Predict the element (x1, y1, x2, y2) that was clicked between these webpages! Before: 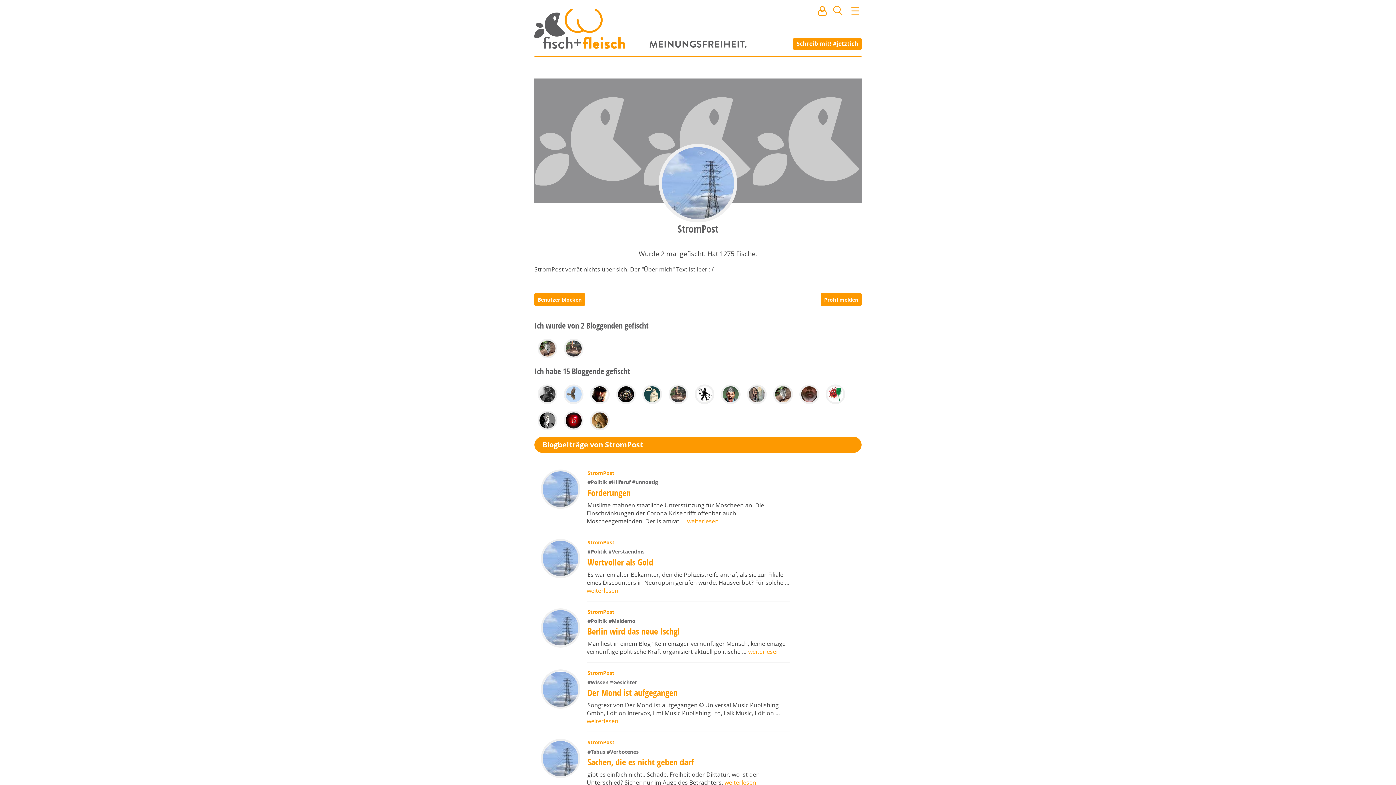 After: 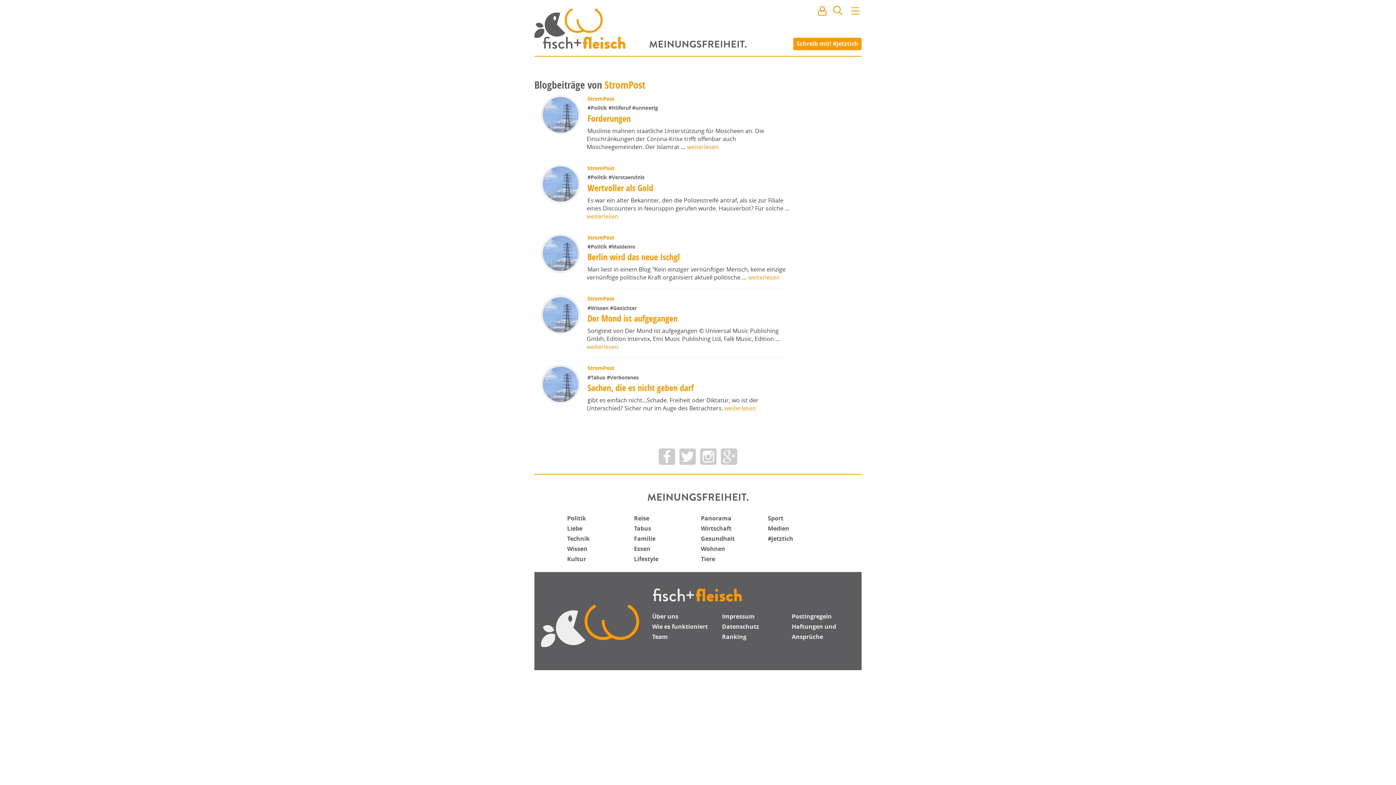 Action: label: Blogbeiträge von StromPost bbox: (542, 438, 860, 451)